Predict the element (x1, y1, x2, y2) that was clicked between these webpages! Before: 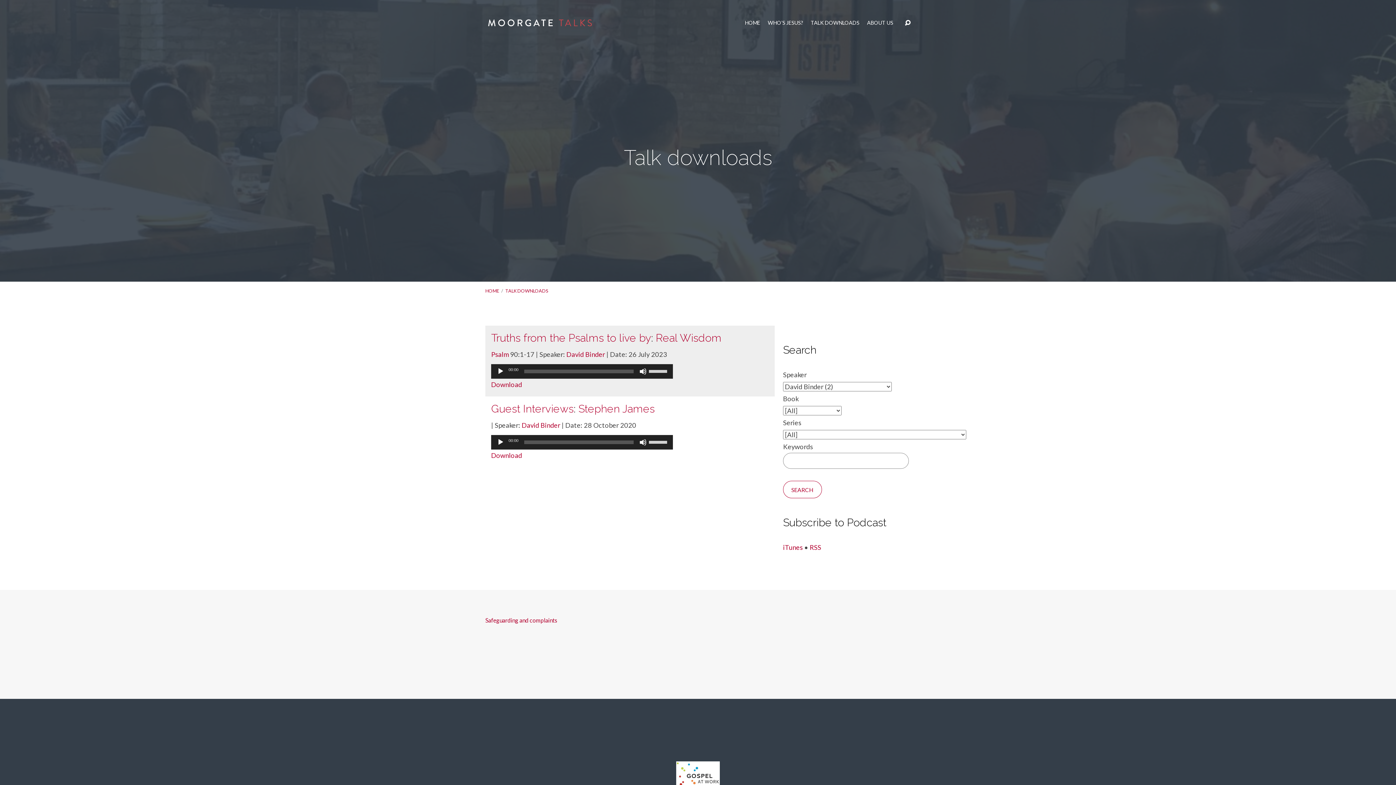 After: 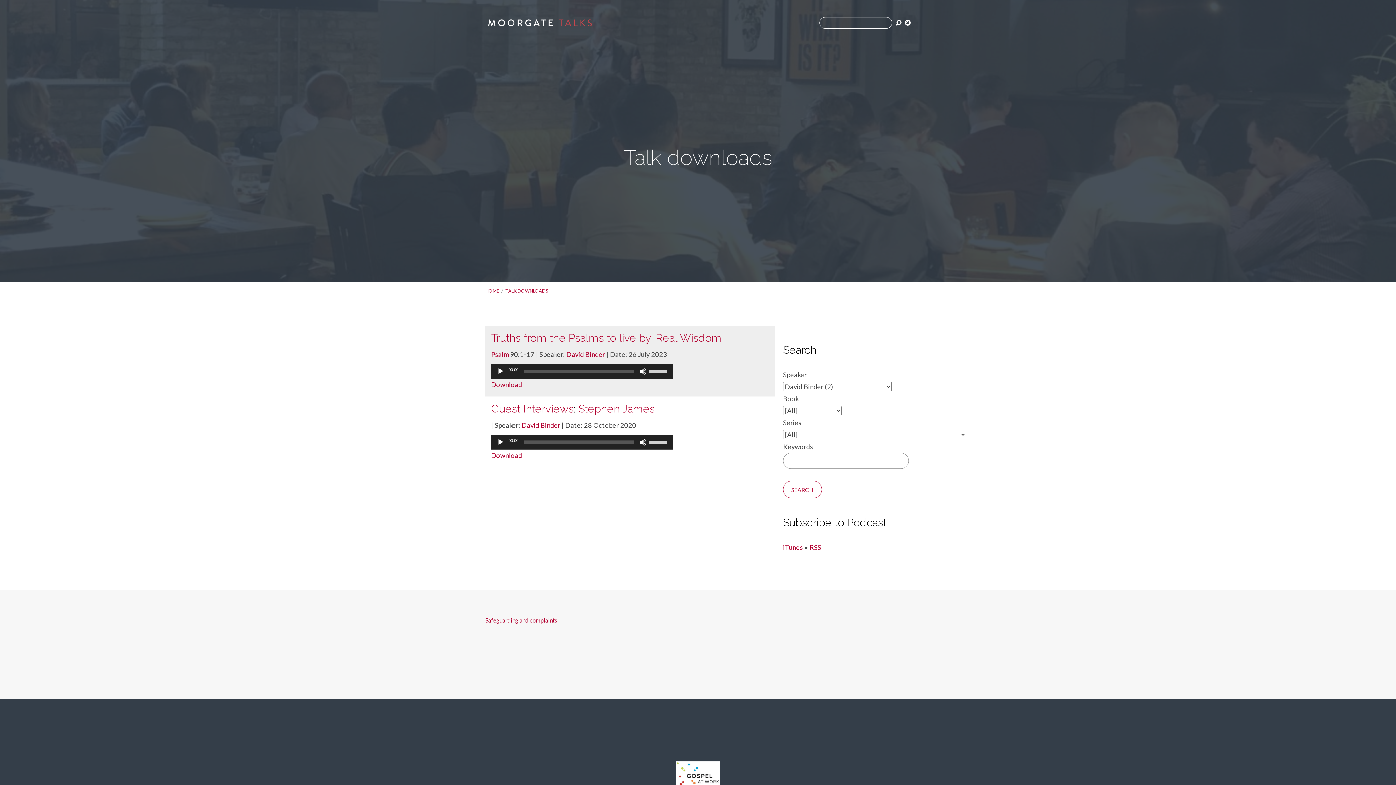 Action: bbox: (905, 20, 910, 25)